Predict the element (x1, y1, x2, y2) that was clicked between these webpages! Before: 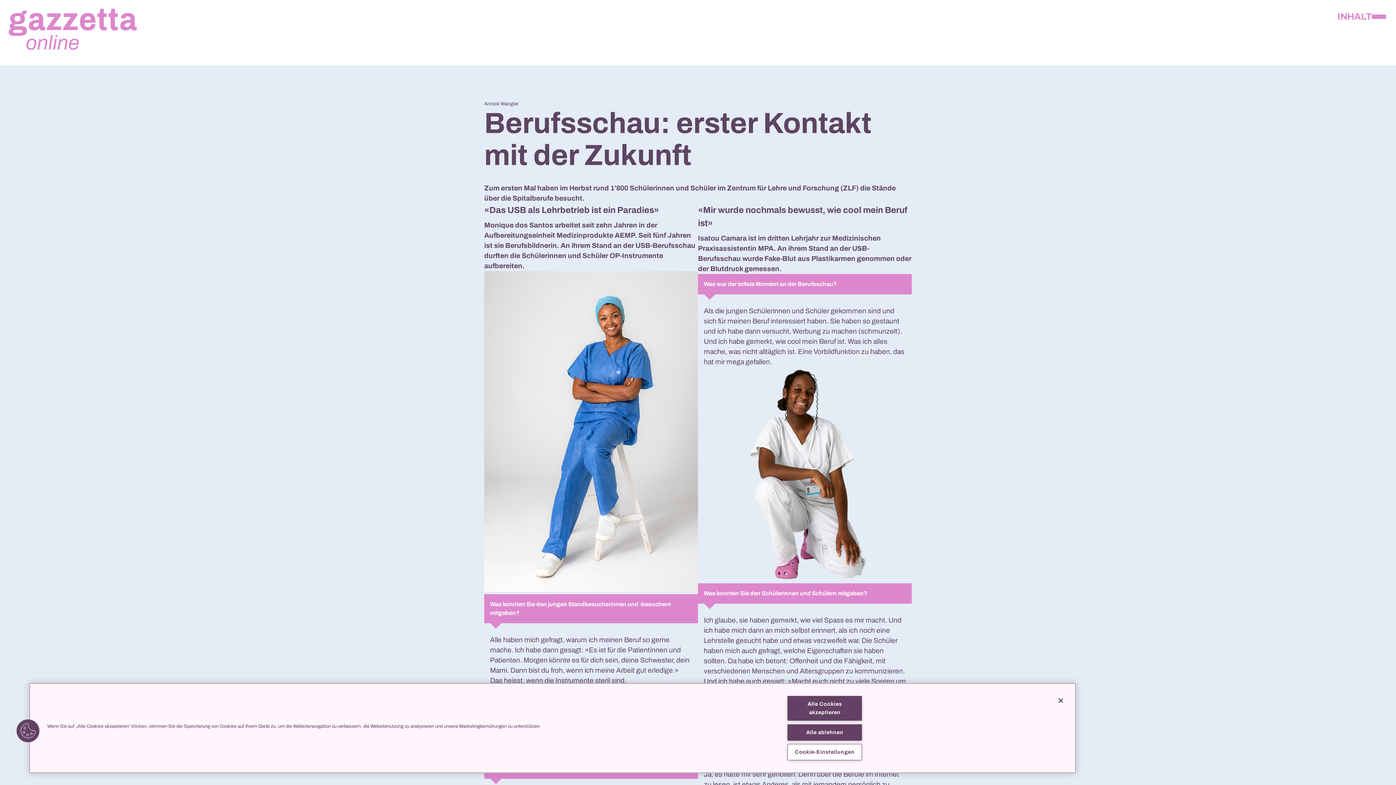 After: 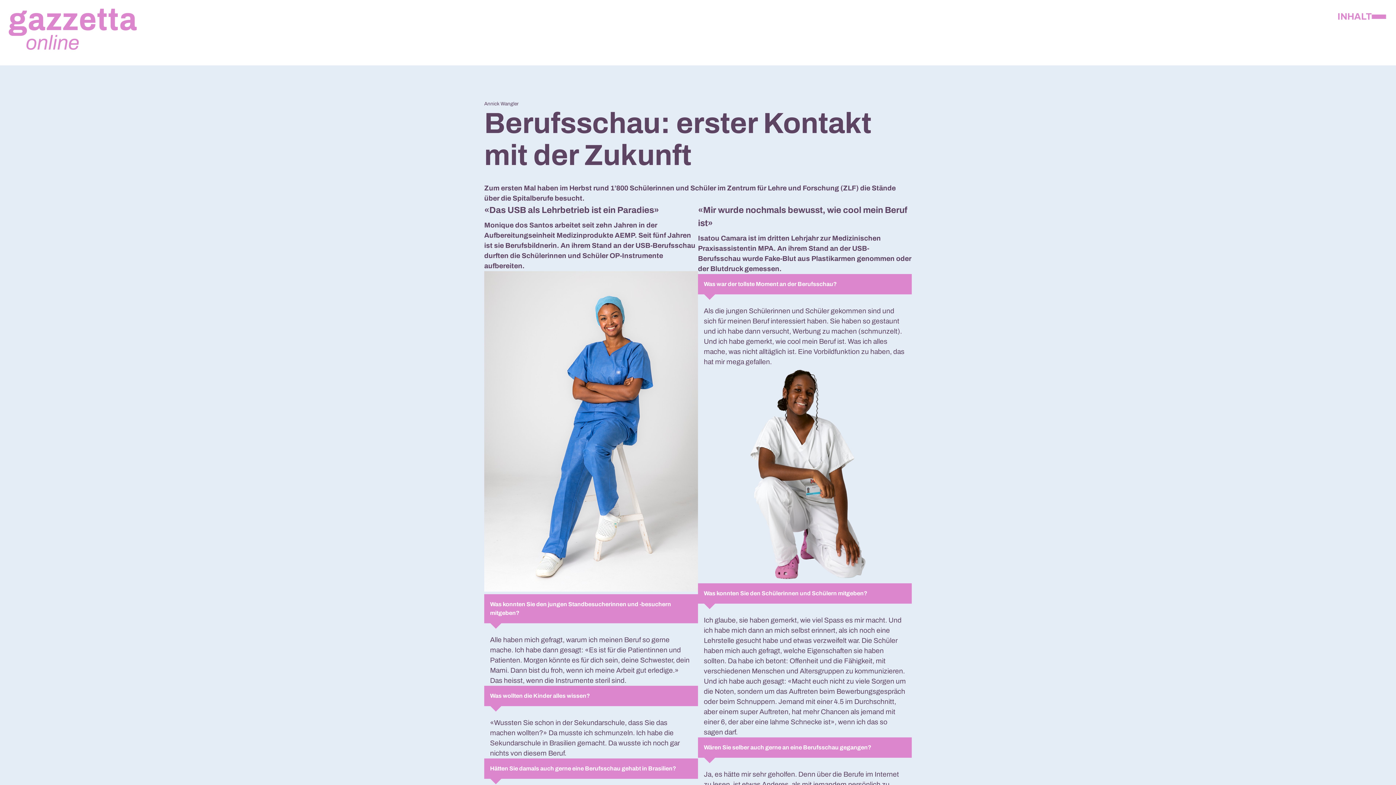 Action: bbox: (1053, 693, 1069, 709) label: Schließen